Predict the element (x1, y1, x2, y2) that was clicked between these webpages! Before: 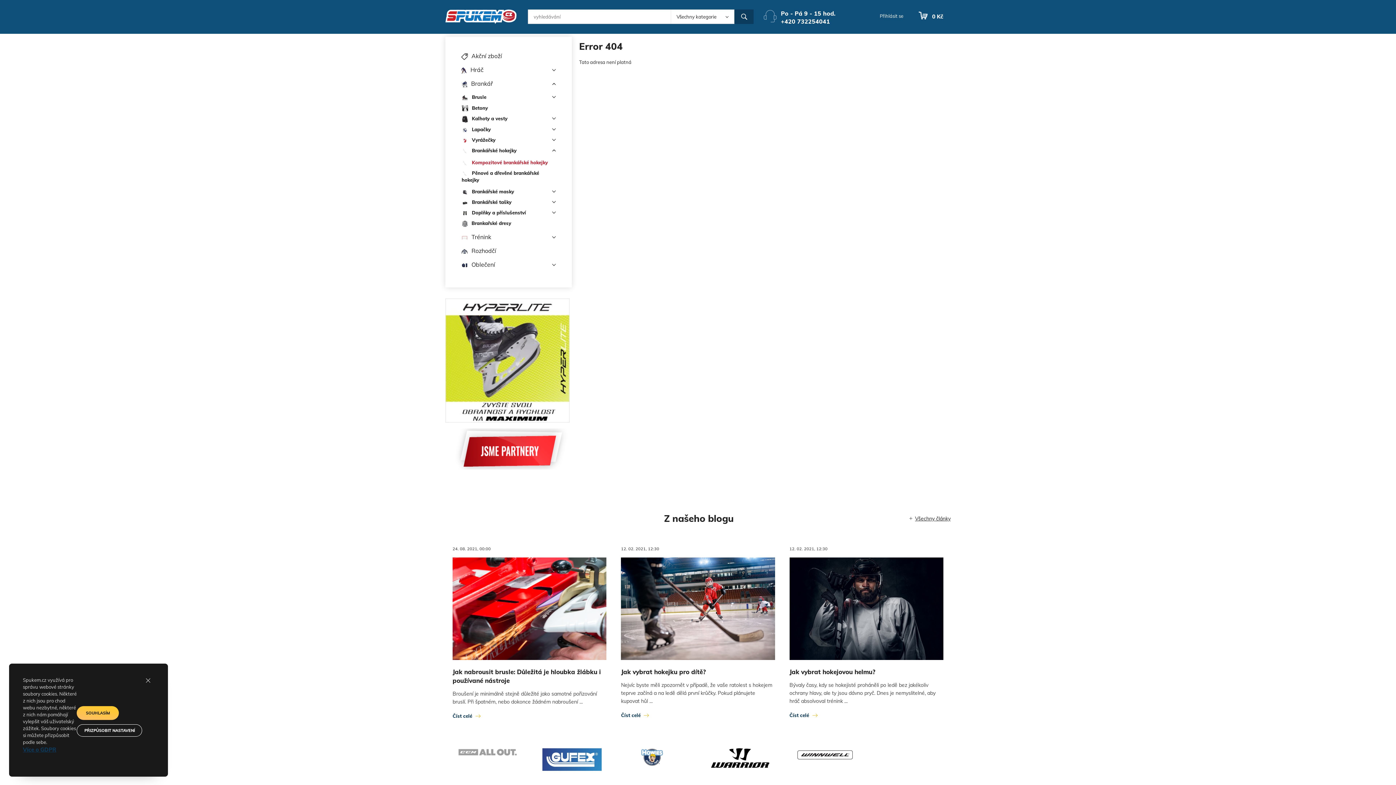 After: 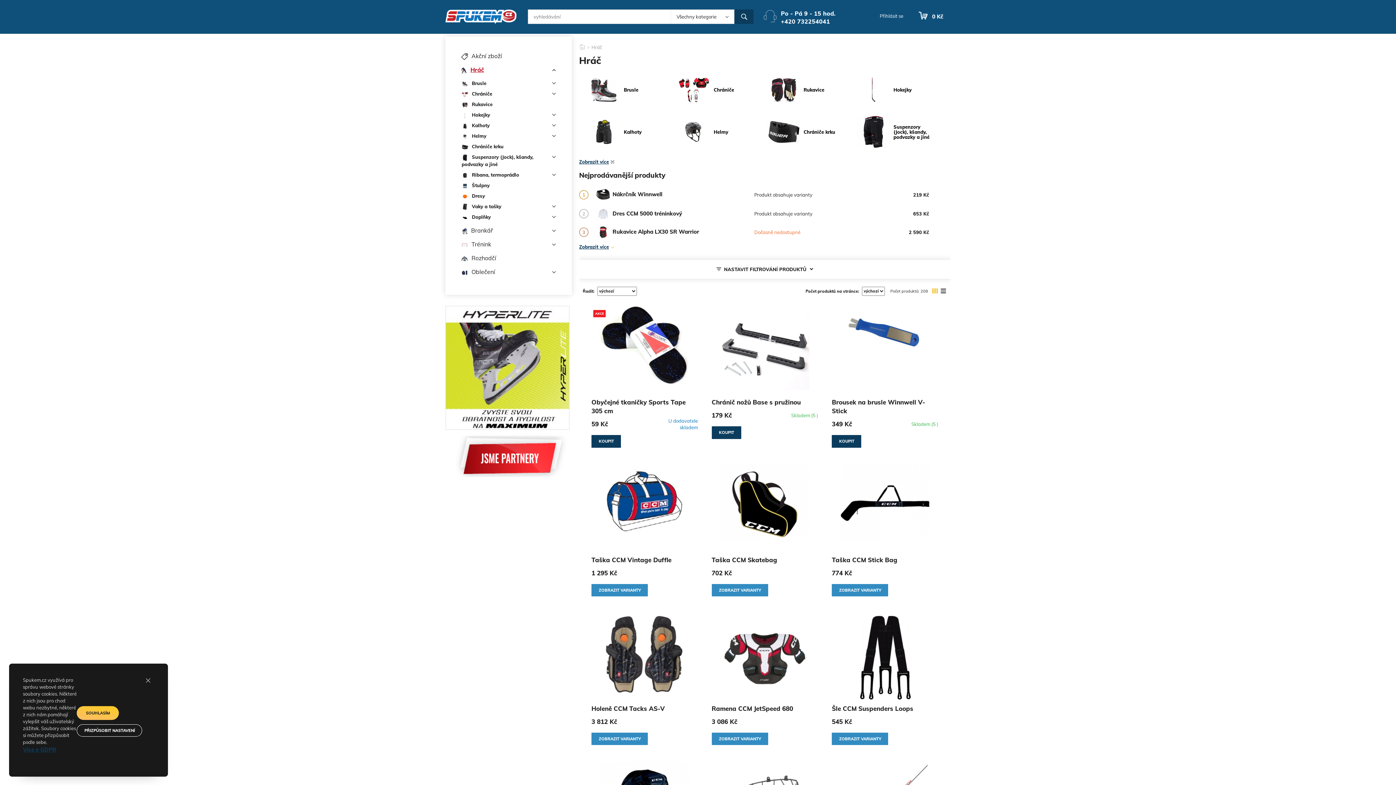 Action: label: Hráč bbox: (461, 62, 556, 76)